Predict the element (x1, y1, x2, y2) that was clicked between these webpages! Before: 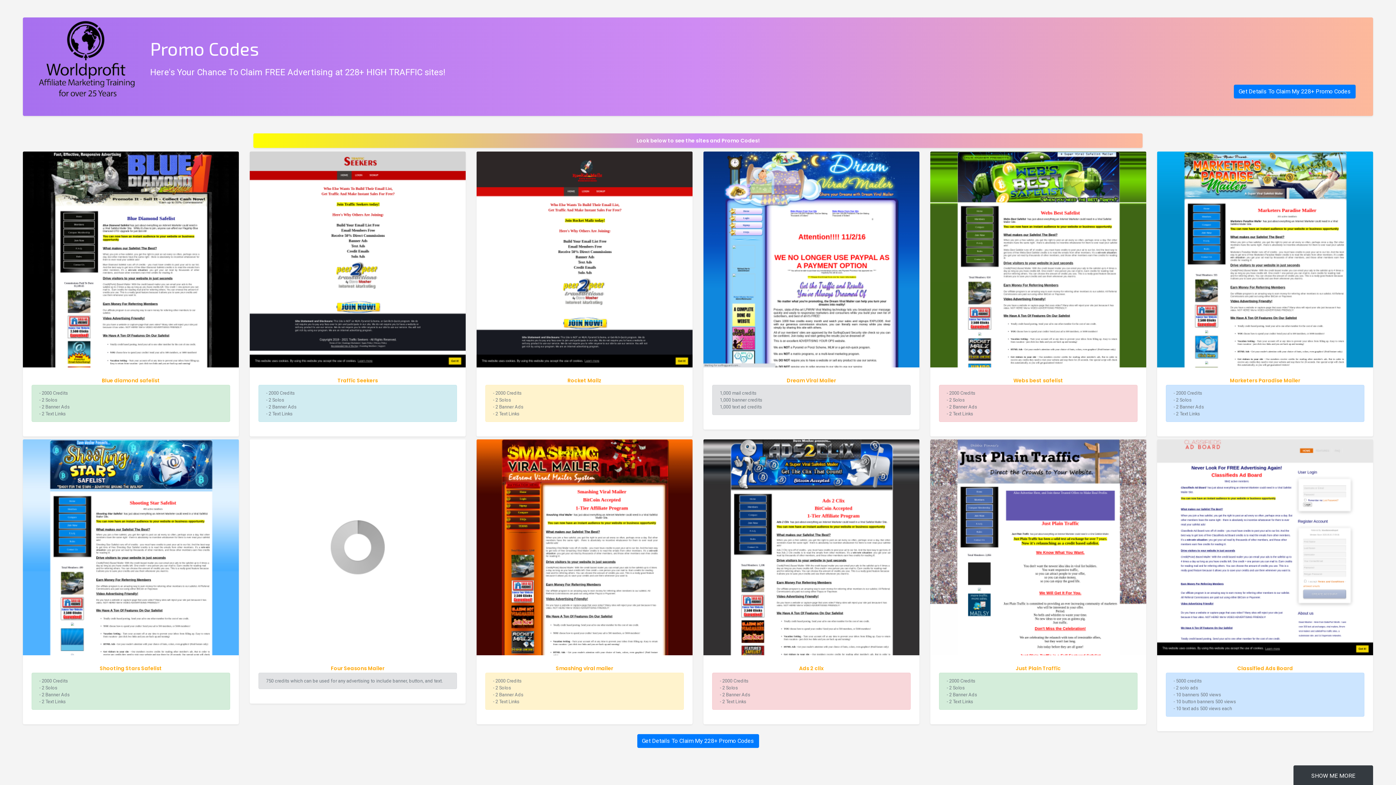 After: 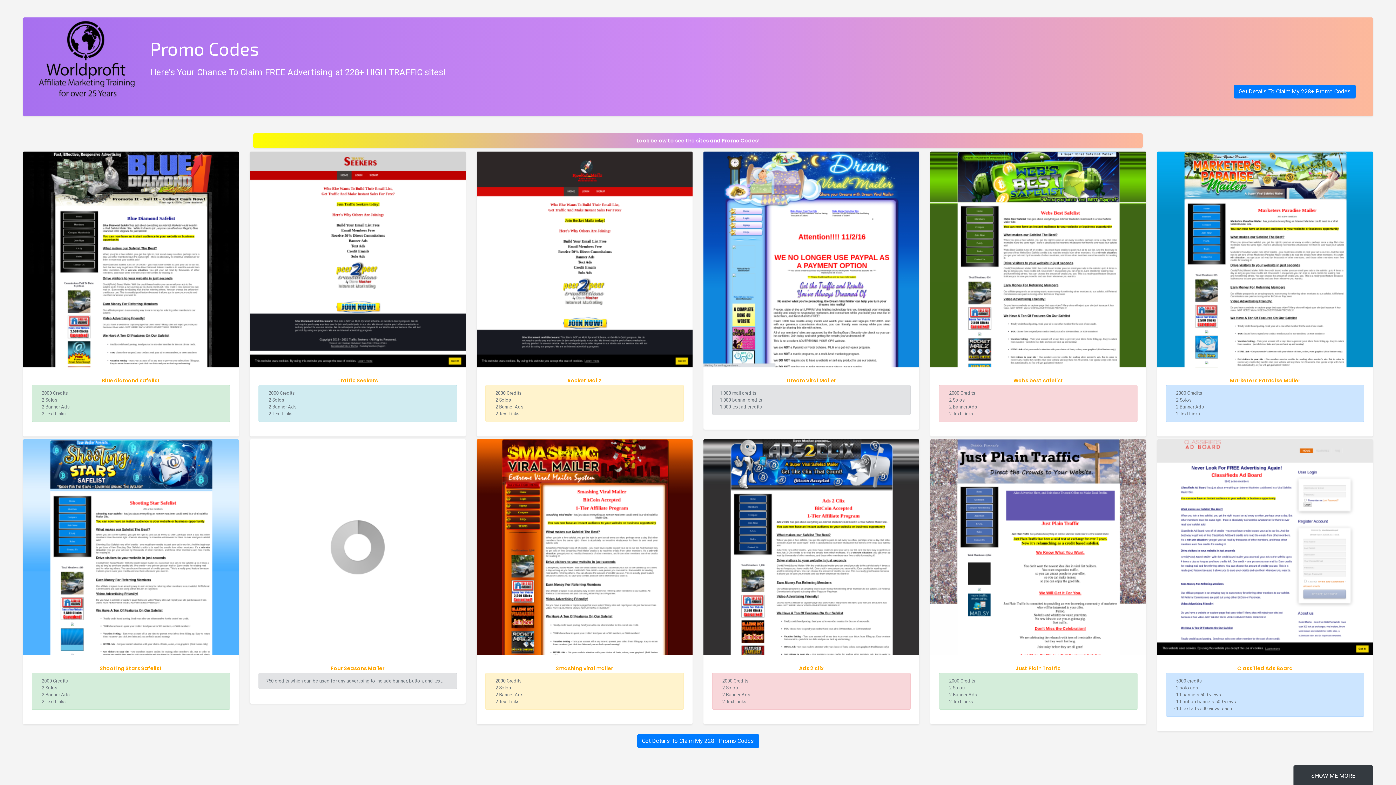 Action: bbox: (476, 543, 692, 550)